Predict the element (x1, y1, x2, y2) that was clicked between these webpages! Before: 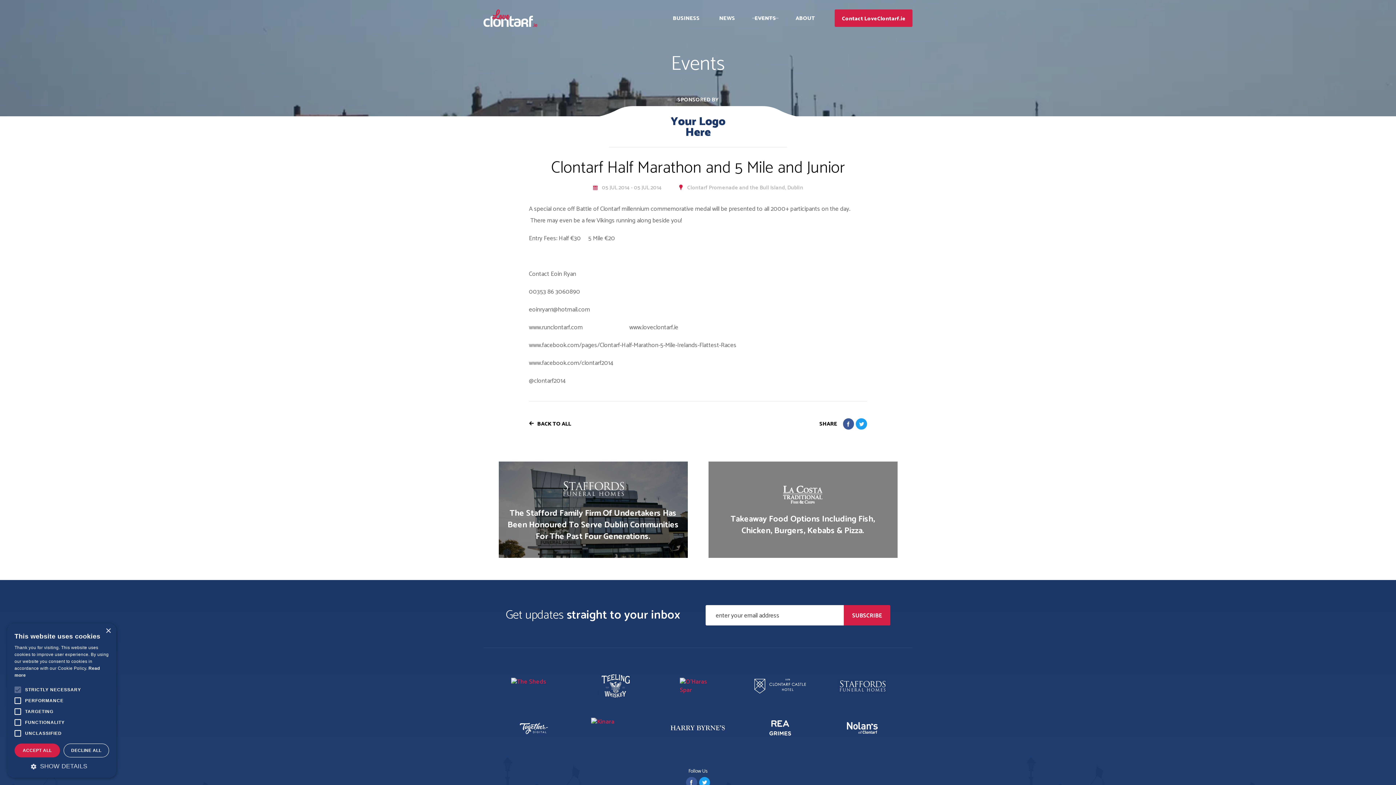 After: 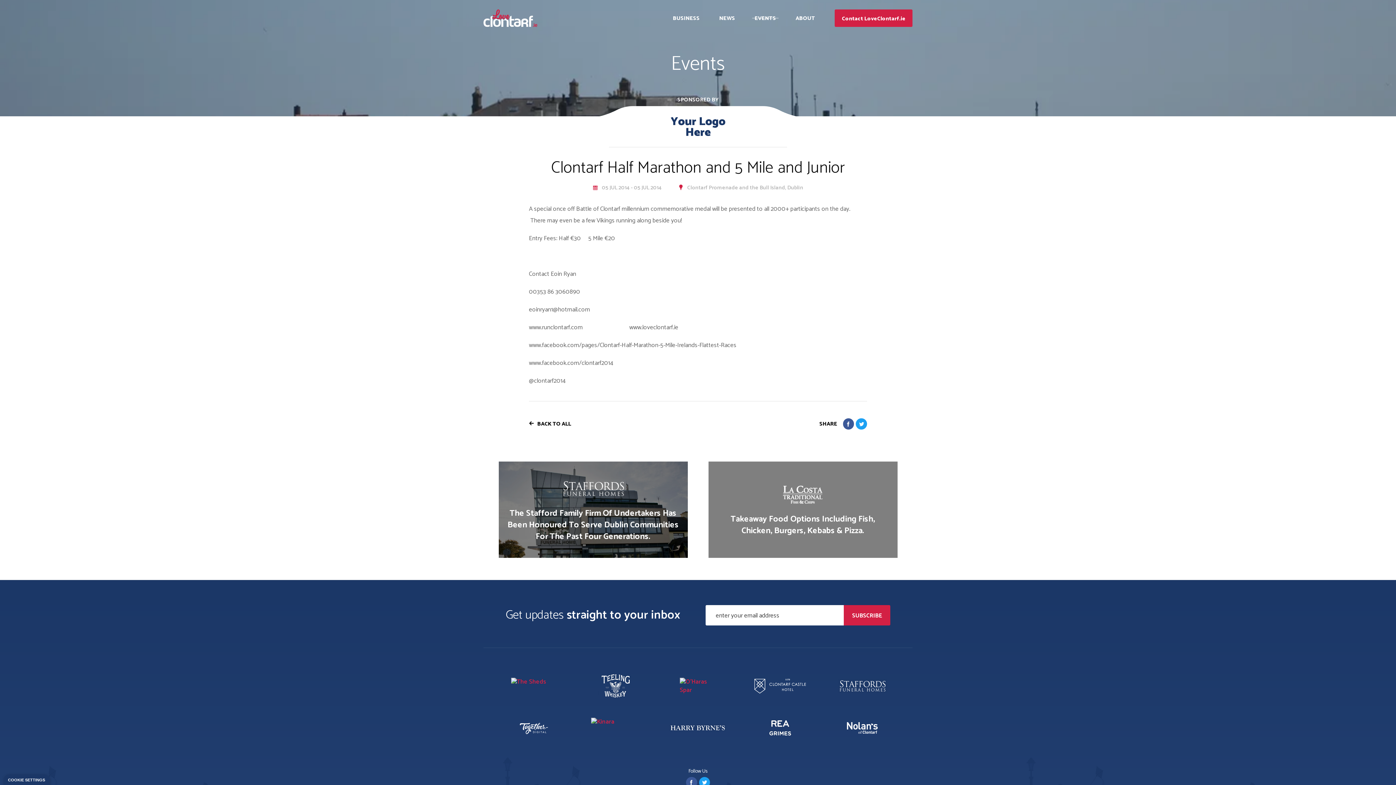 Action: label: ACCEPT ALL bbox: (14, 744, 60, 757)